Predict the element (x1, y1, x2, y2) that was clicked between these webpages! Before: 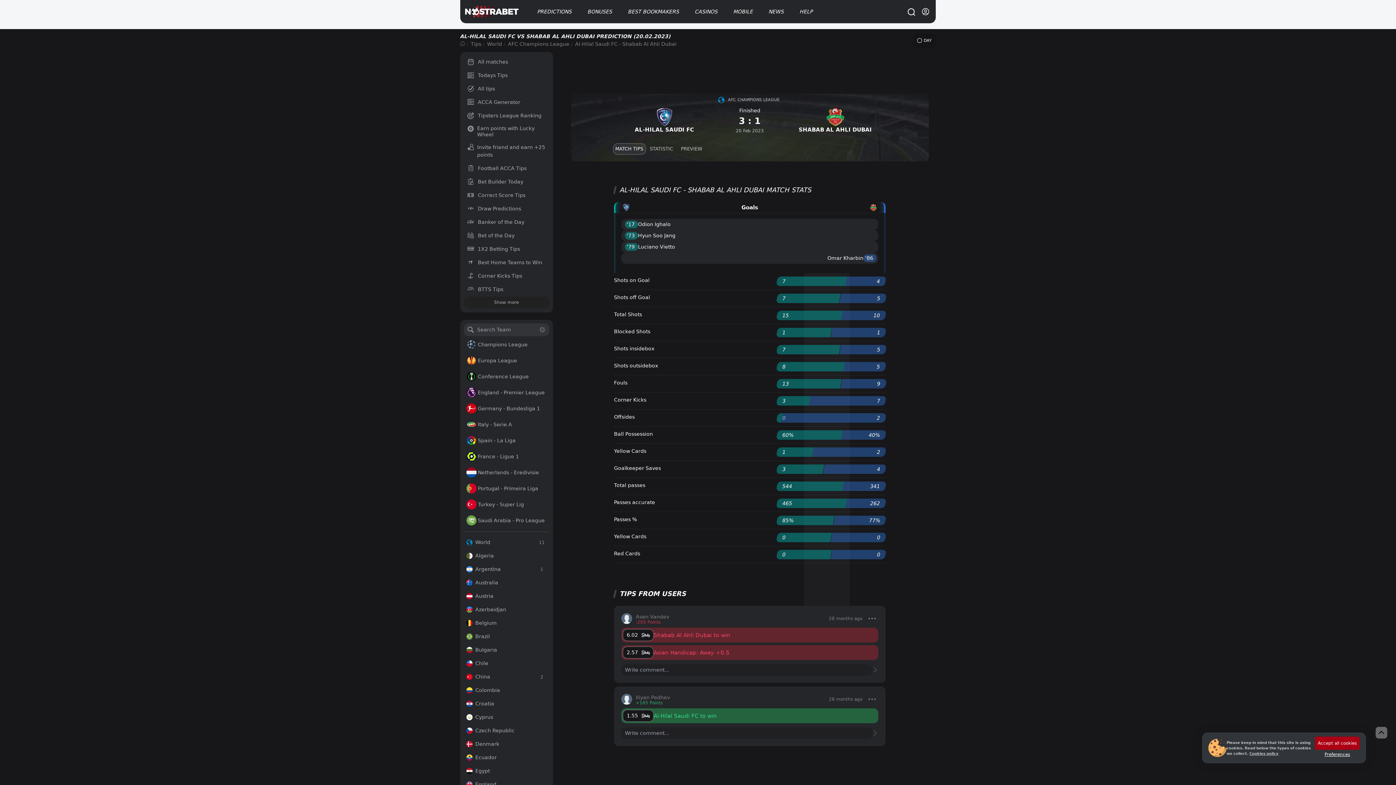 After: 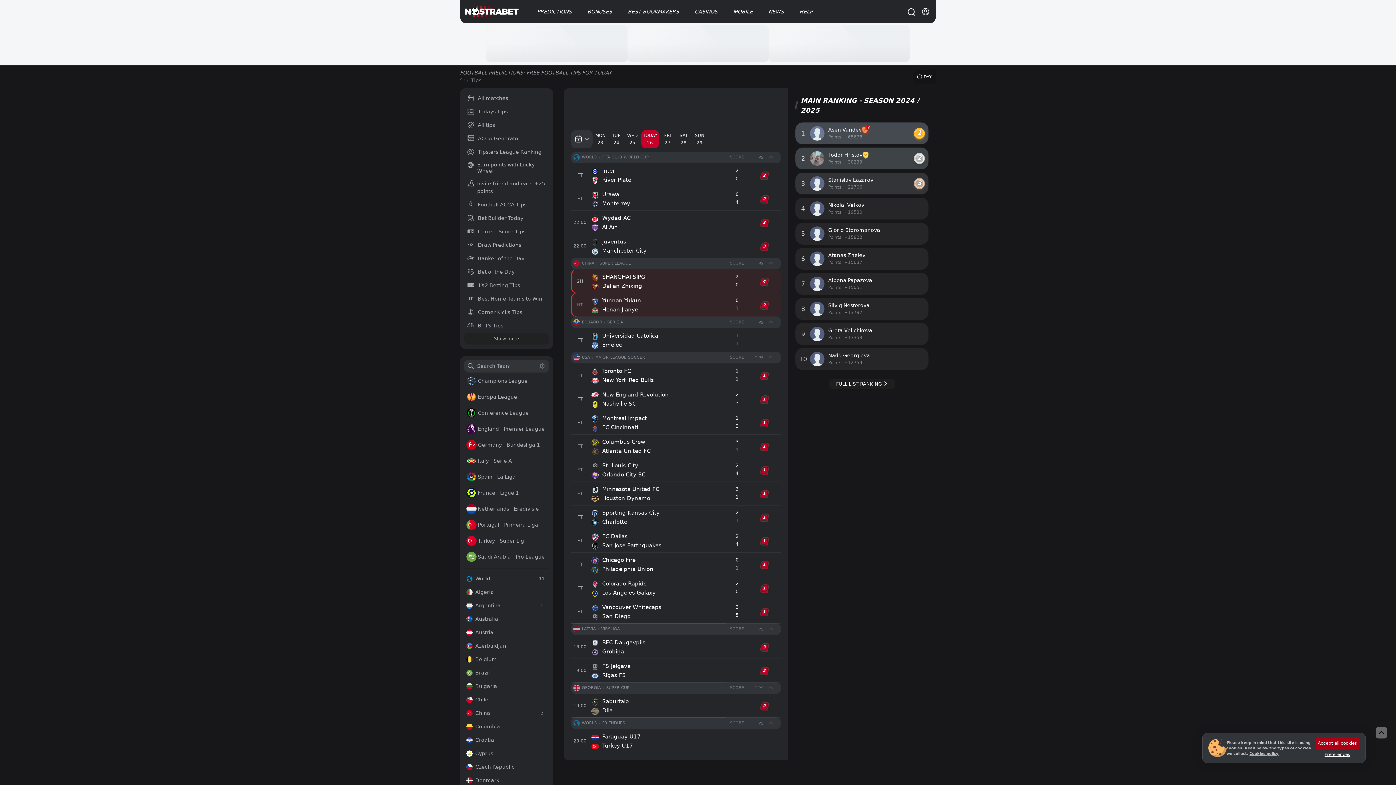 Action: bbox: (537, 7, 571, 16) label: PREDICTIONS